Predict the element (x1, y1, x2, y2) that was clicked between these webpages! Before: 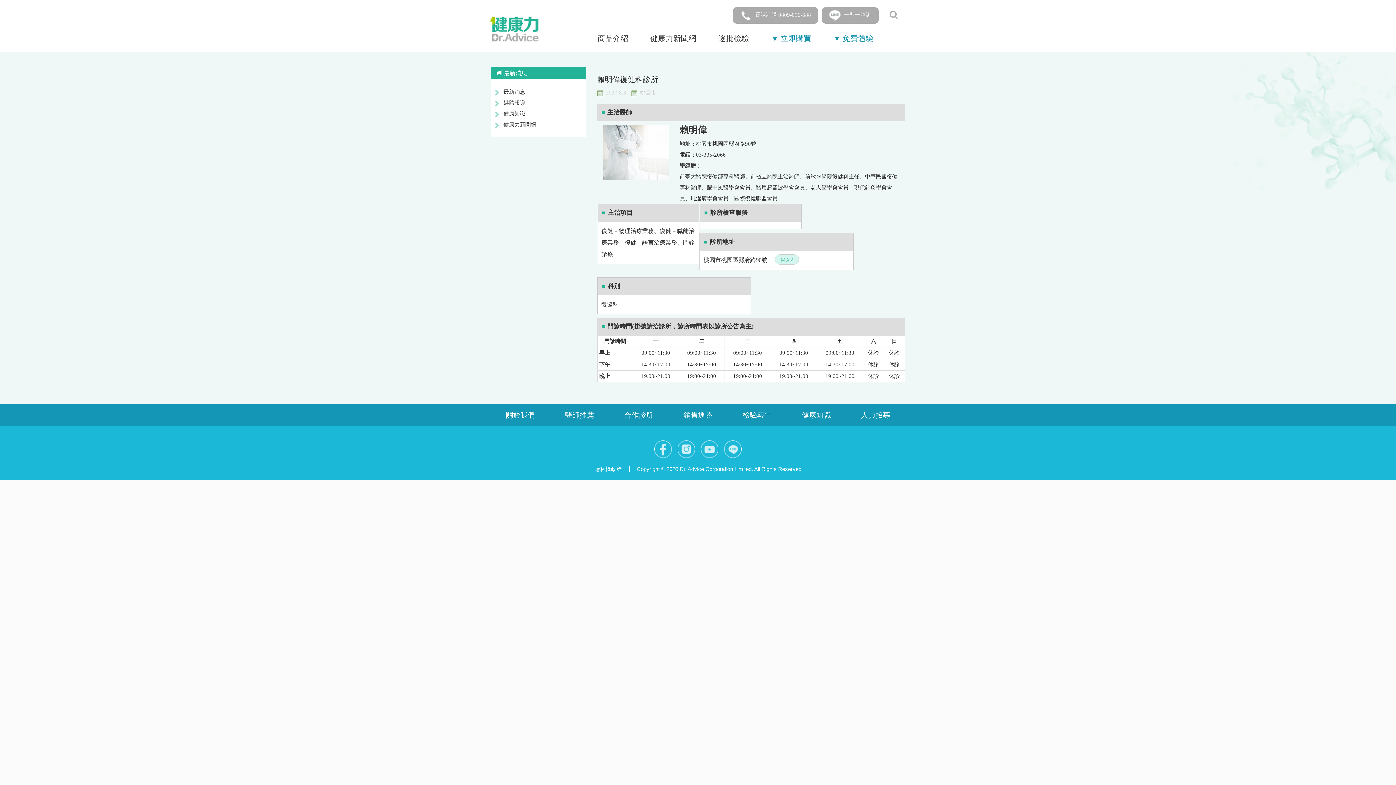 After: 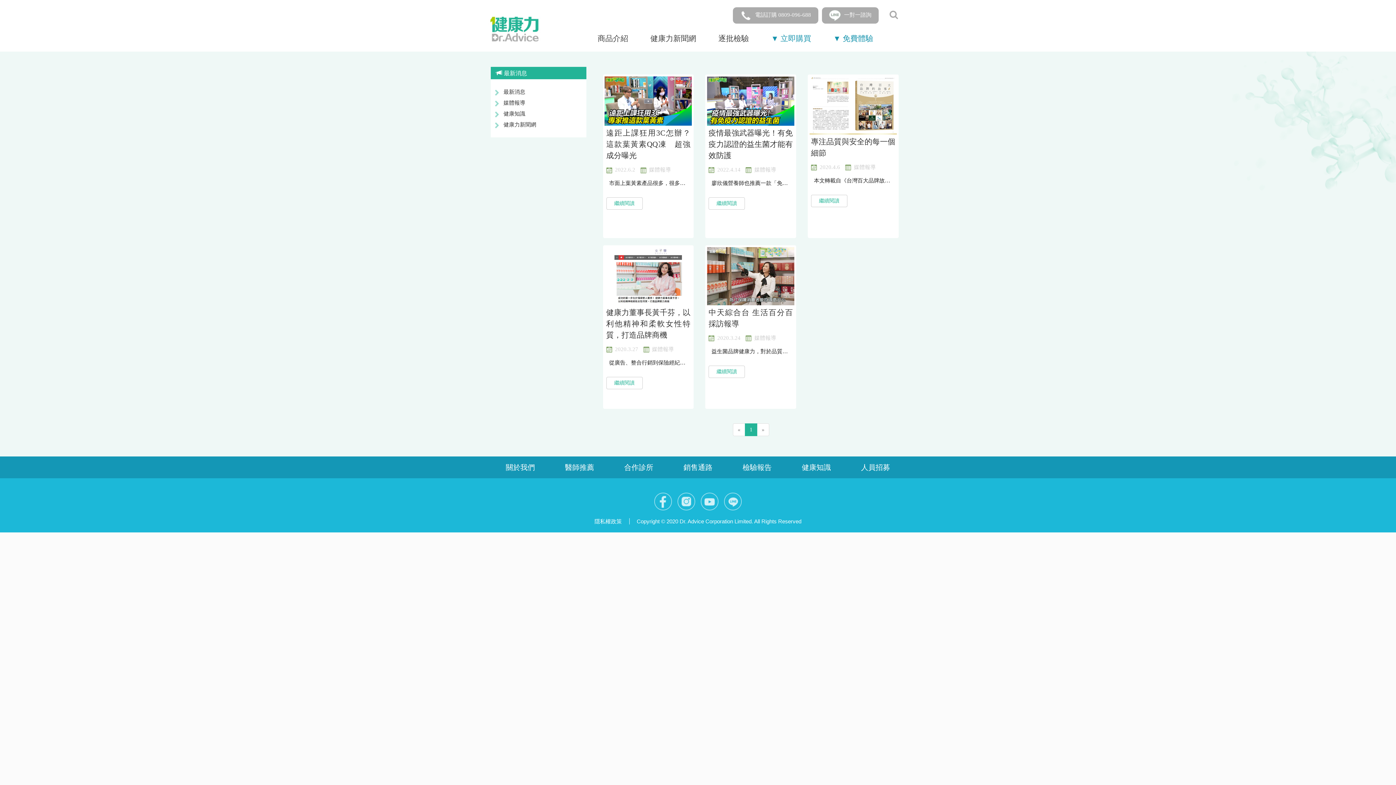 Action: label: 媒體報導 bbox: (503, 100, 525, 105)